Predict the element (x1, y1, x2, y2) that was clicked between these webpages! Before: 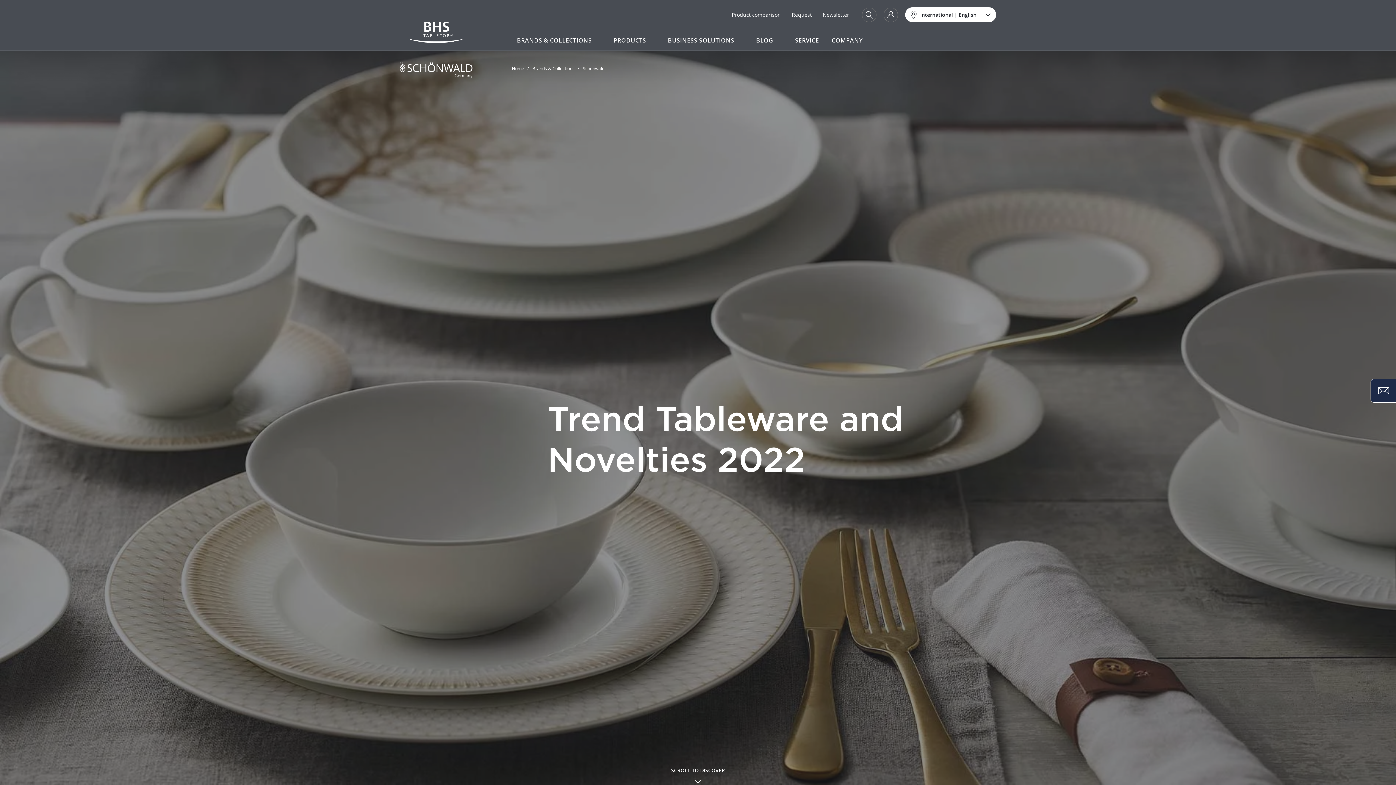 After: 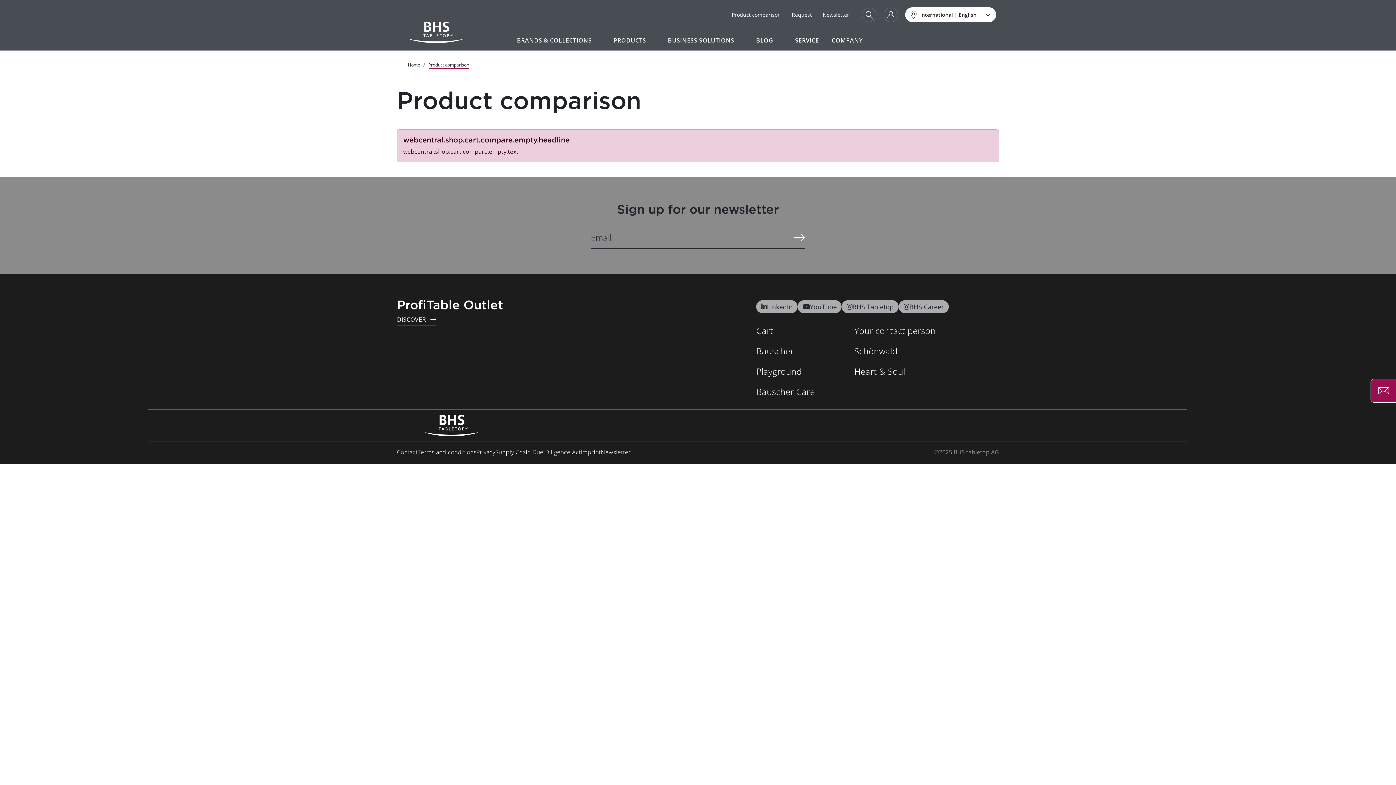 Action: label: Product comparison bbox: (726, 9, 786, 20)